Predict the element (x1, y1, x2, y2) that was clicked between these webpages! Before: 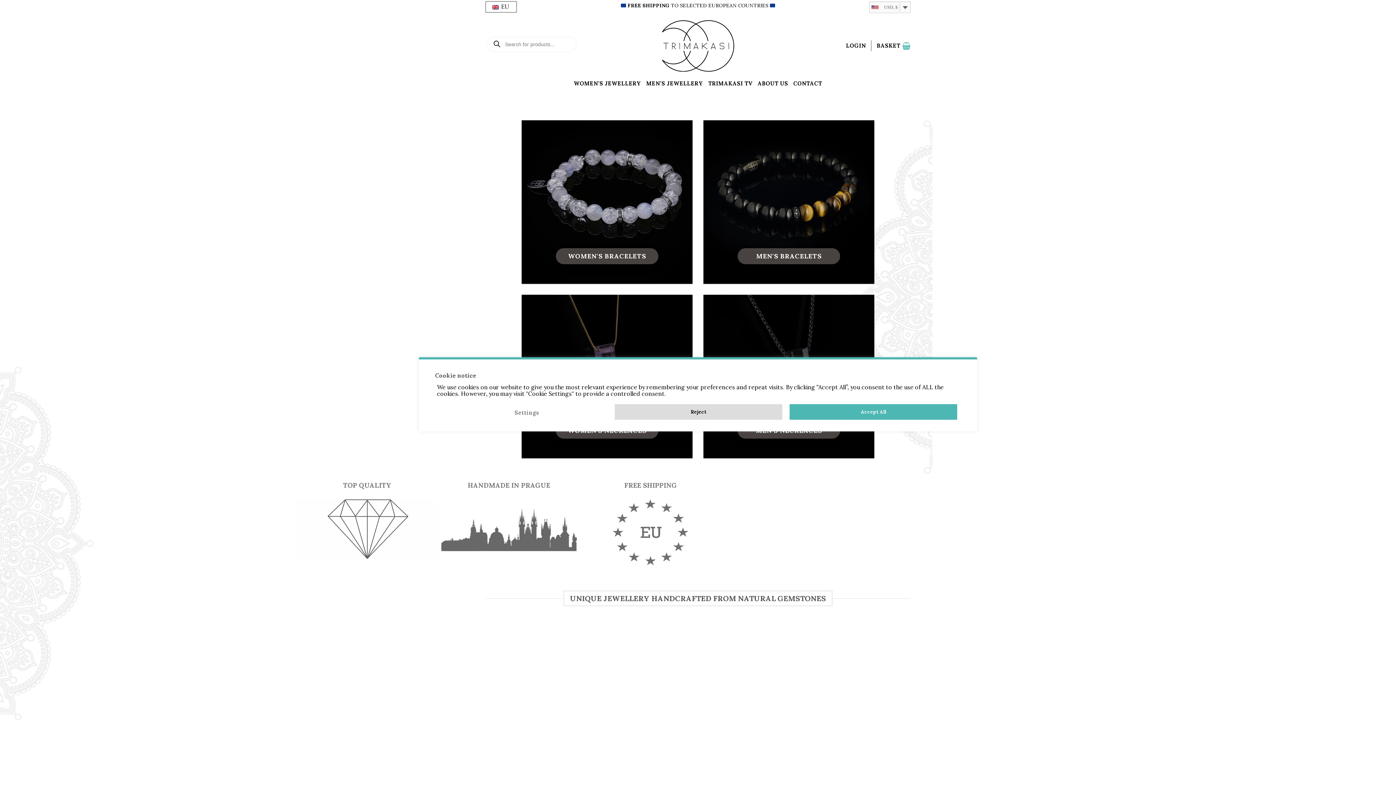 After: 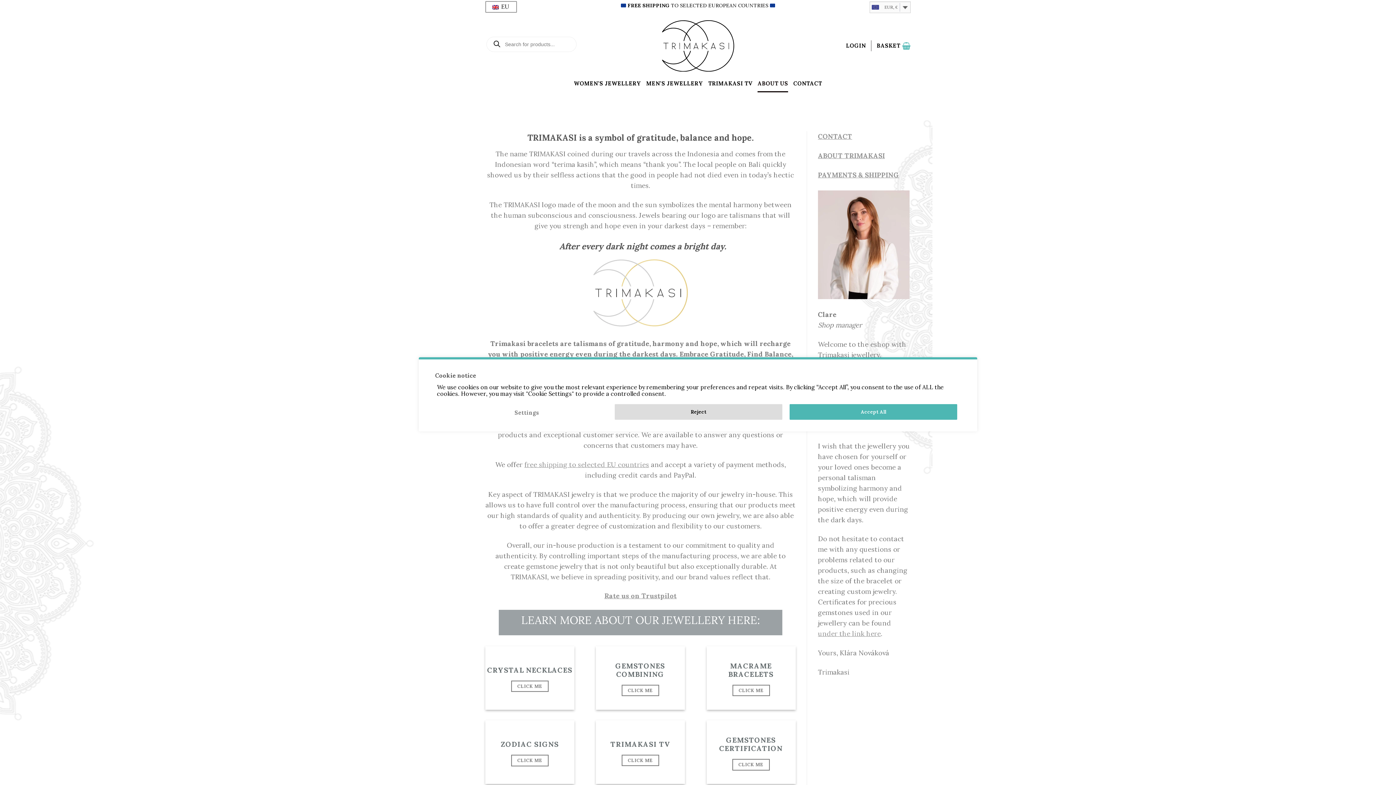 Action: bbox: (757, 74, 788, 92) label: ABOUT US